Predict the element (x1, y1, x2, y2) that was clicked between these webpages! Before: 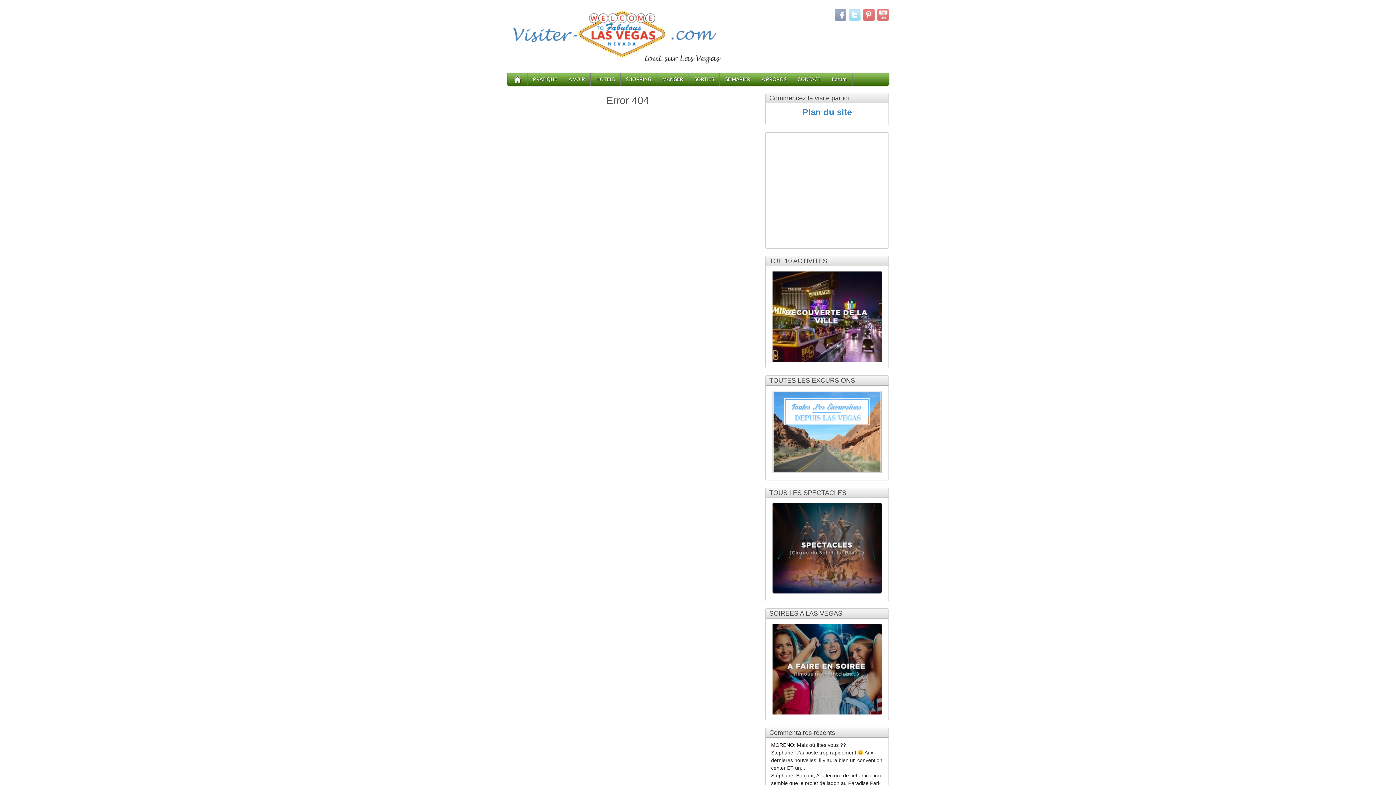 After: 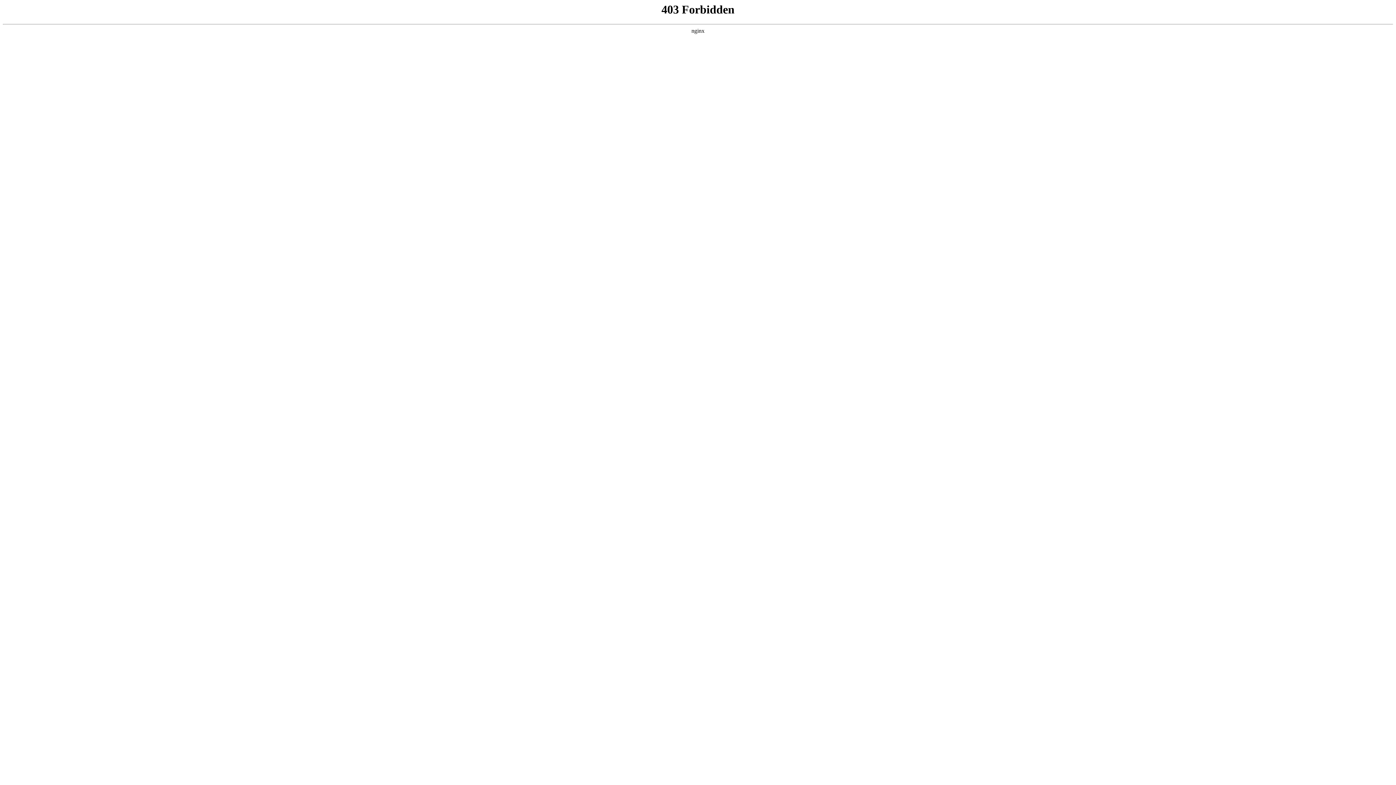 Action: bbox: (769, 271, 885, 362)